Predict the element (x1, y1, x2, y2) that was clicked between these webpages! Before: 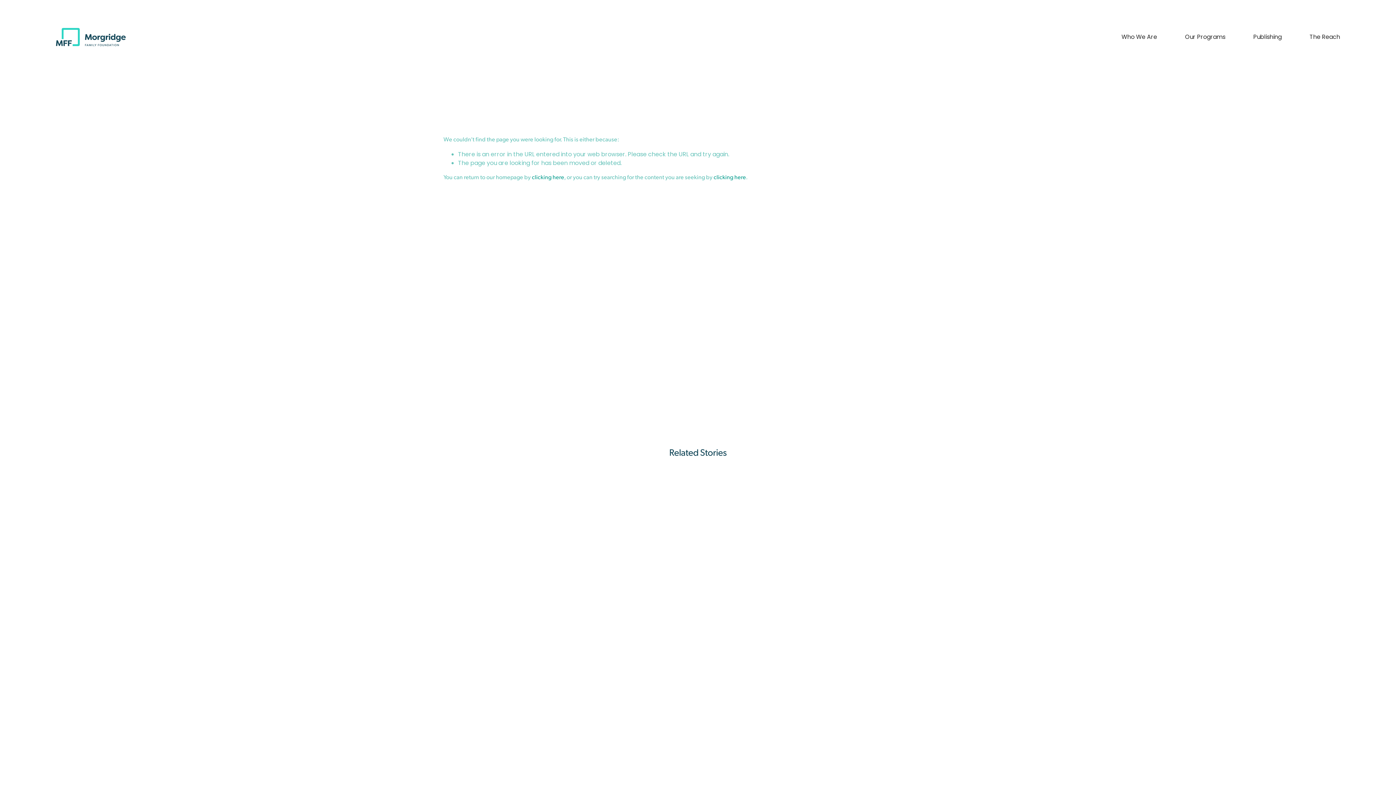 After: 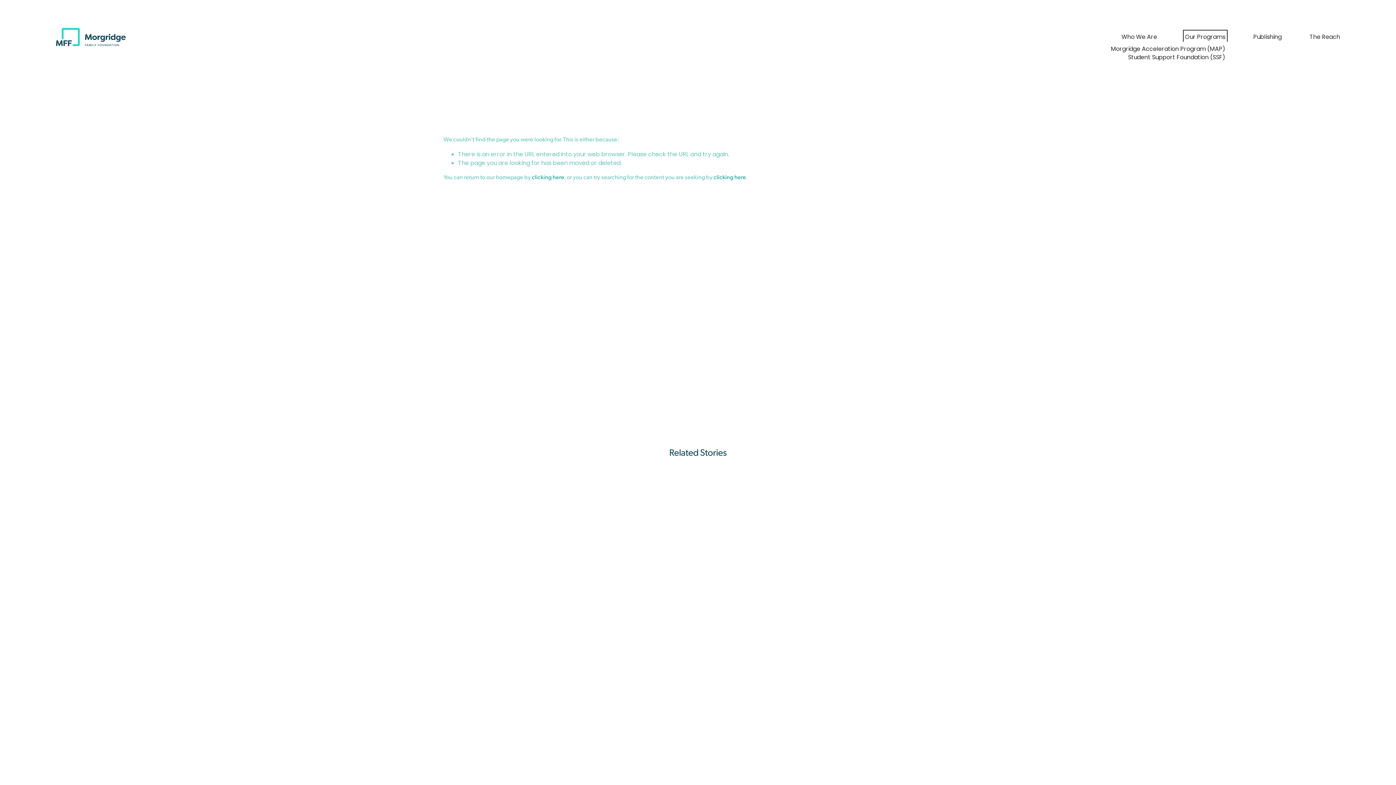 Action: bbox: (1185, 32, 1225, 41) label: folder dropdown